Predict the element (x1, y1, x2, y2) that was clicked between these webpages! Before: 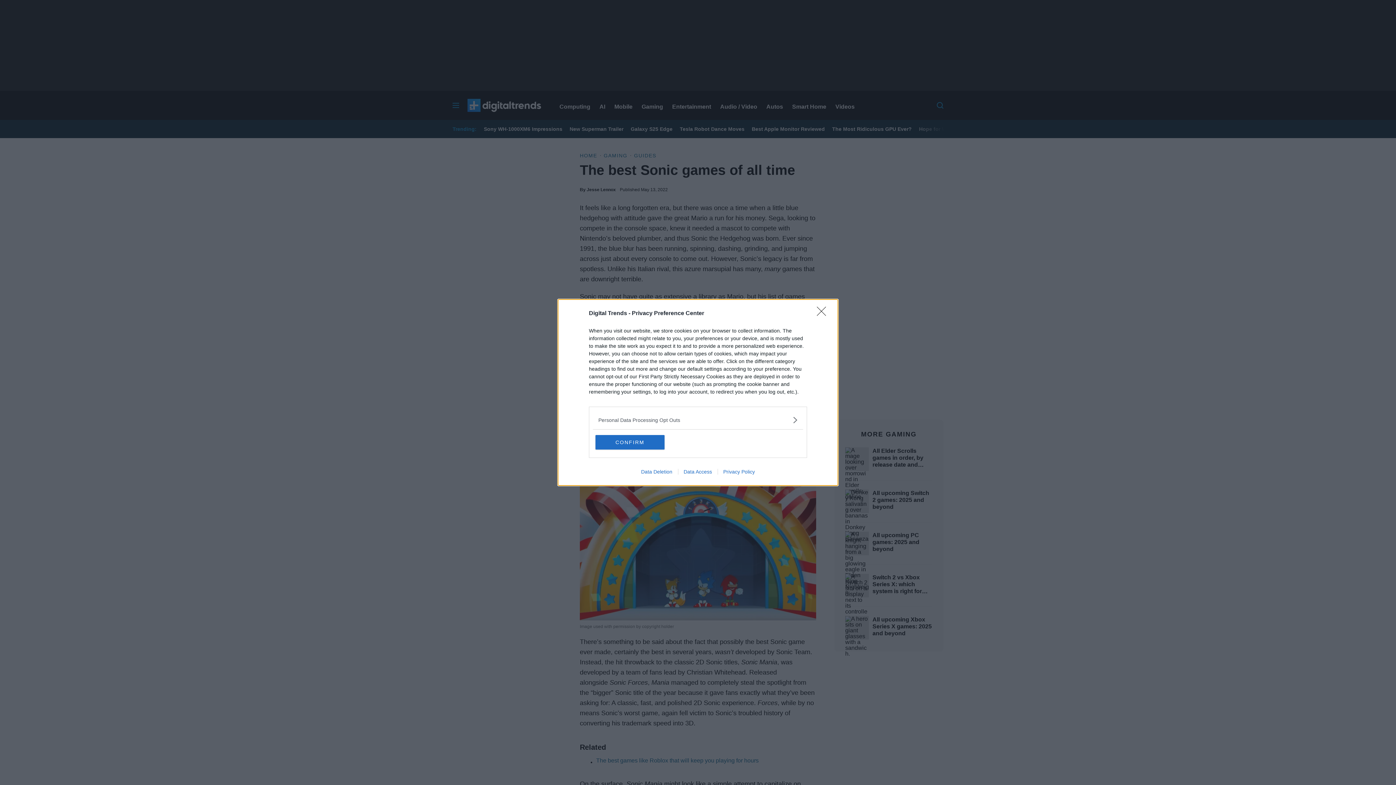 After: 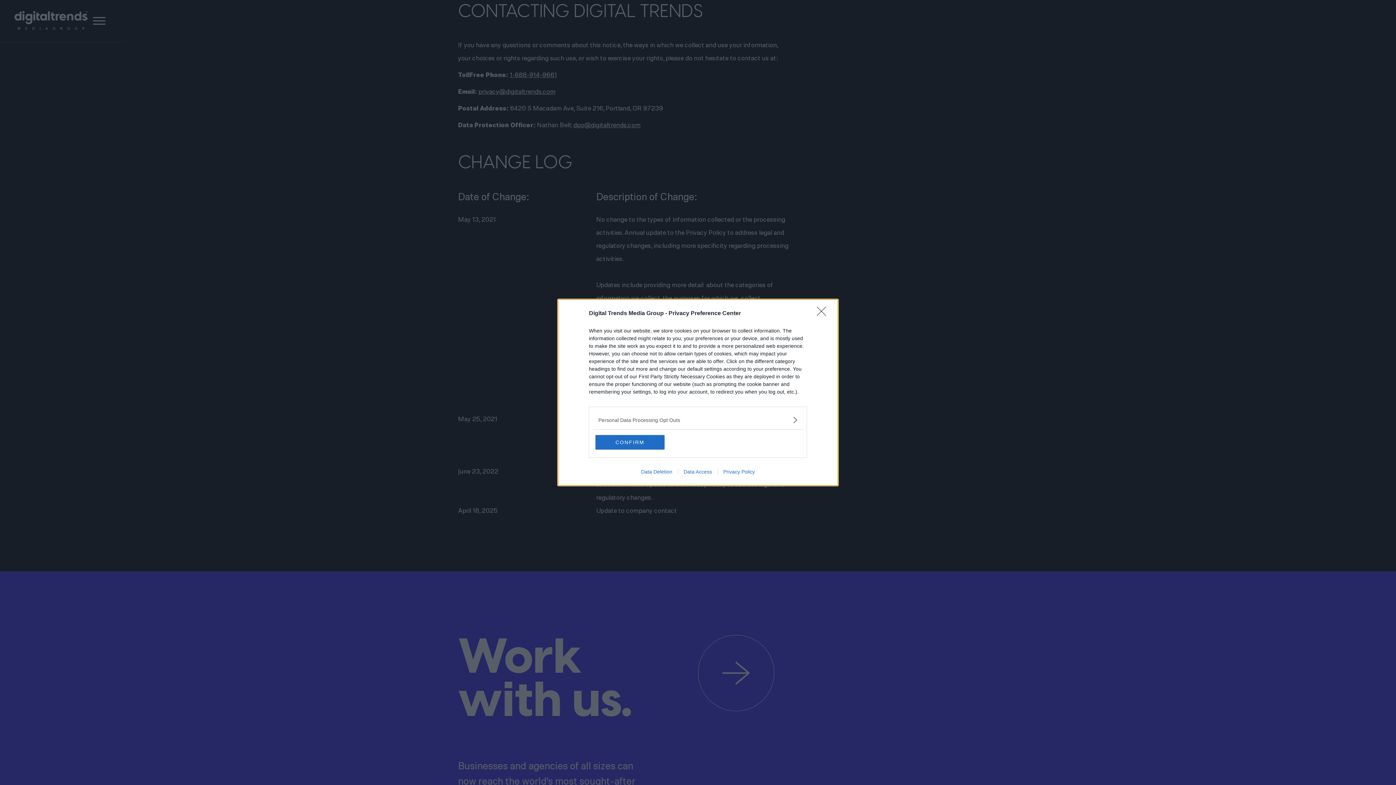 Action: bbox: (678, 469, 717, 474) label: Data Access